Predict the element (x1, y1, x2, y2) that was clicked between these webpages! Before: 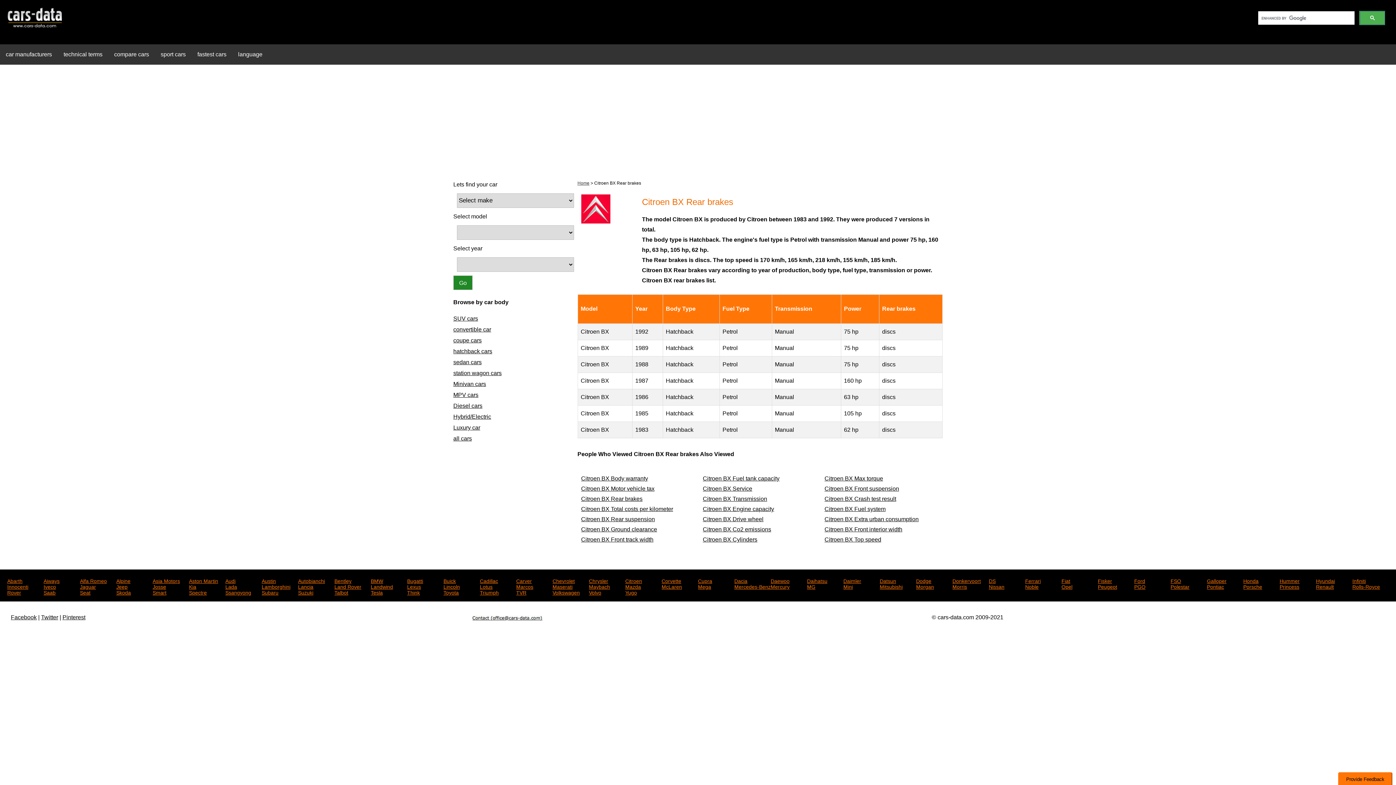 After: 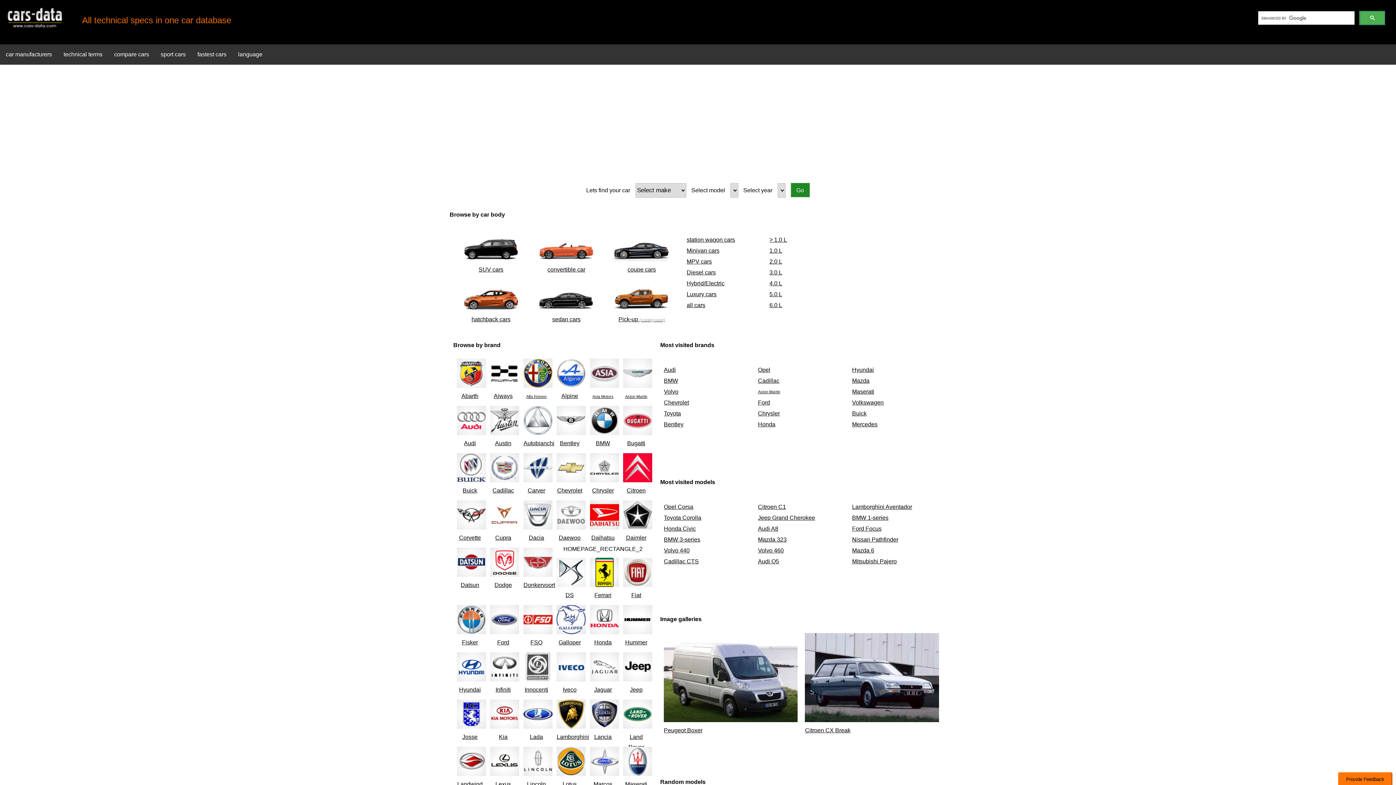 Action: bbox: (7, 22, 62, 28)